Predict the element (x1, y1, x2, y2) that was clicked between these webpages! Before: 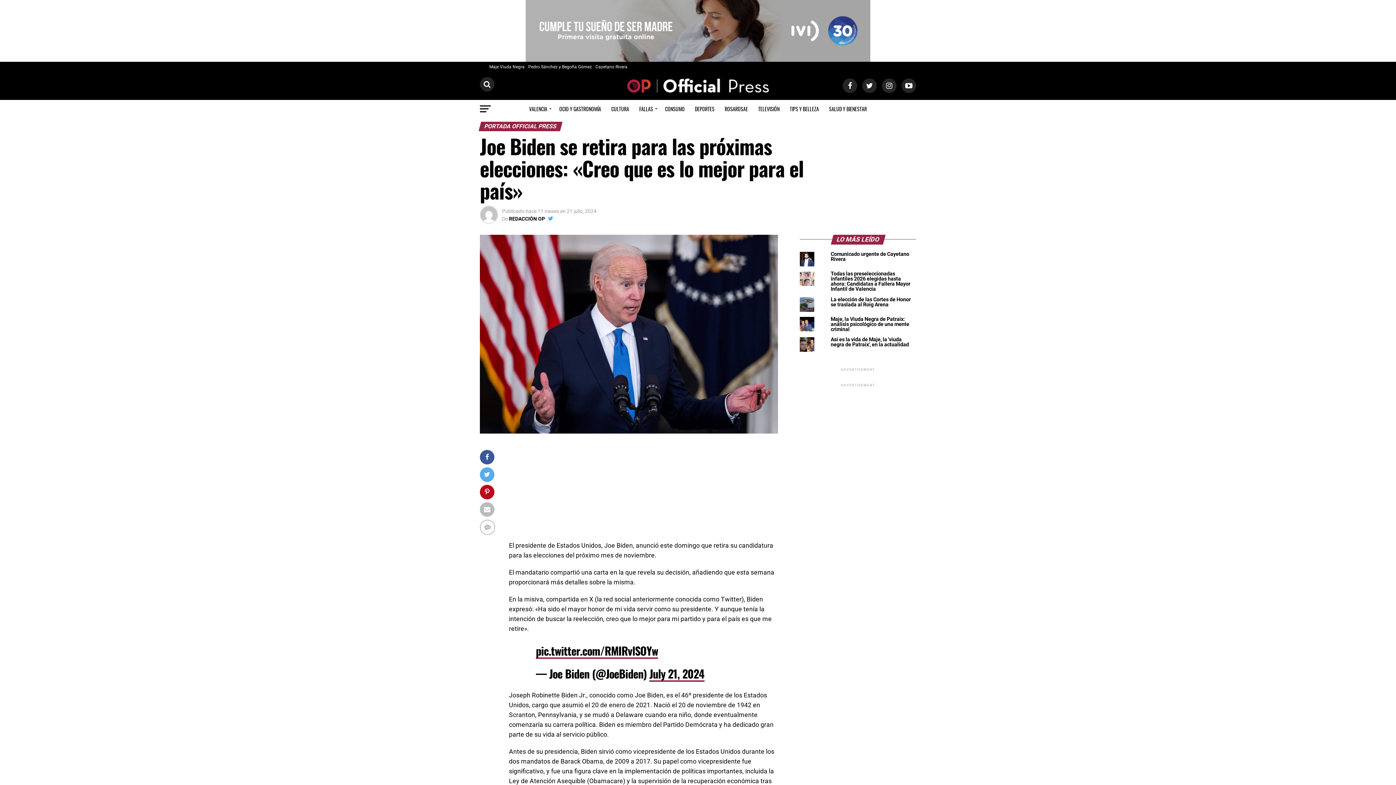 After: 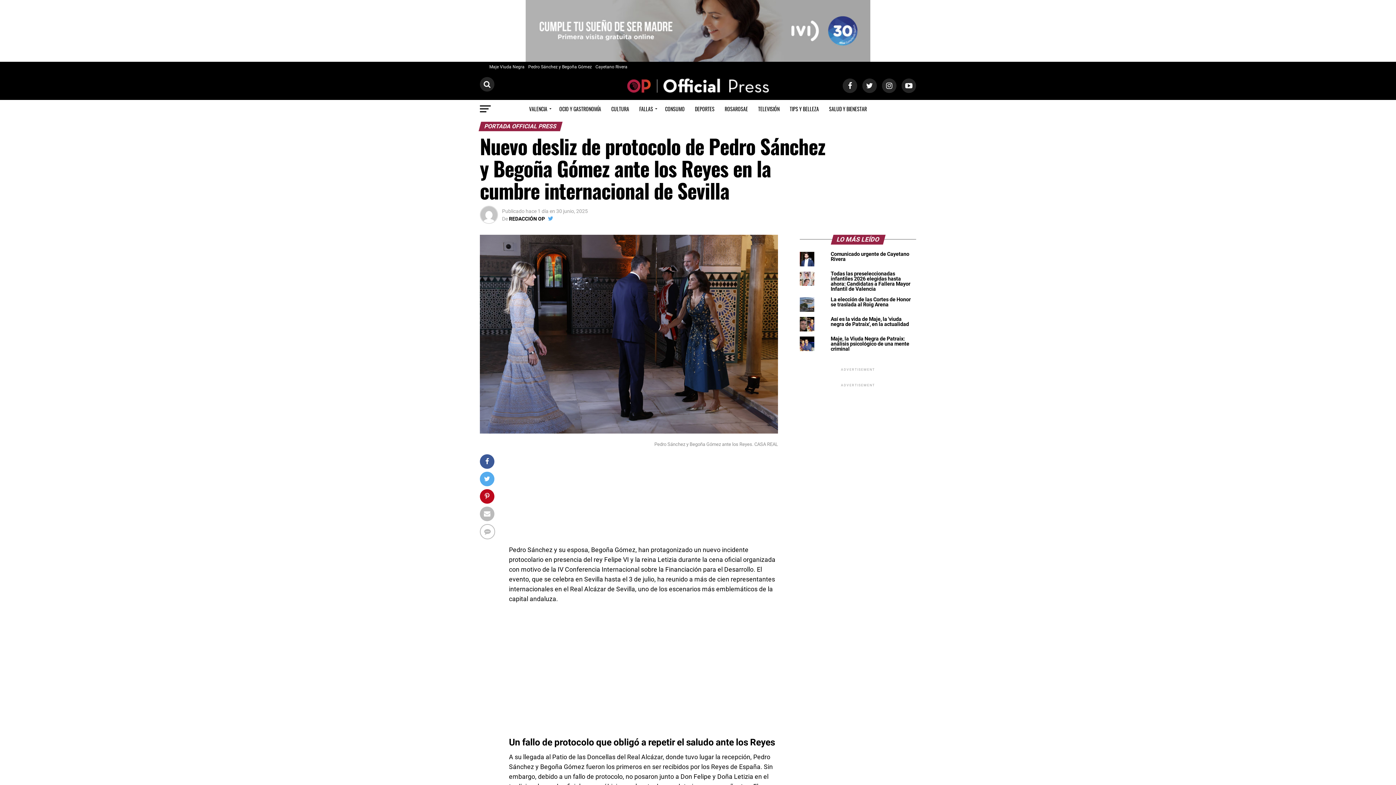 Action: bbox: (528, 64, 592, 69) label: Pedro Sánchez y Begoña Gómez